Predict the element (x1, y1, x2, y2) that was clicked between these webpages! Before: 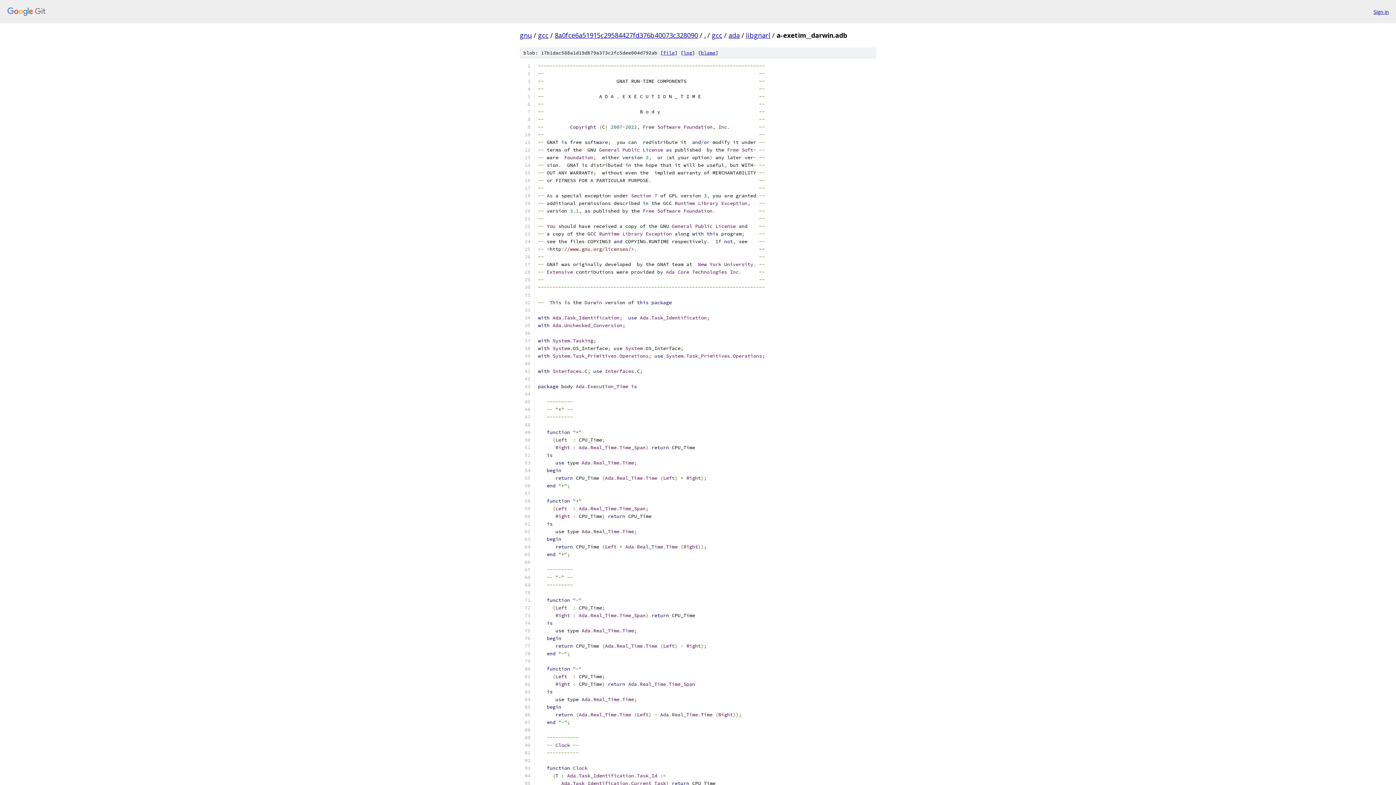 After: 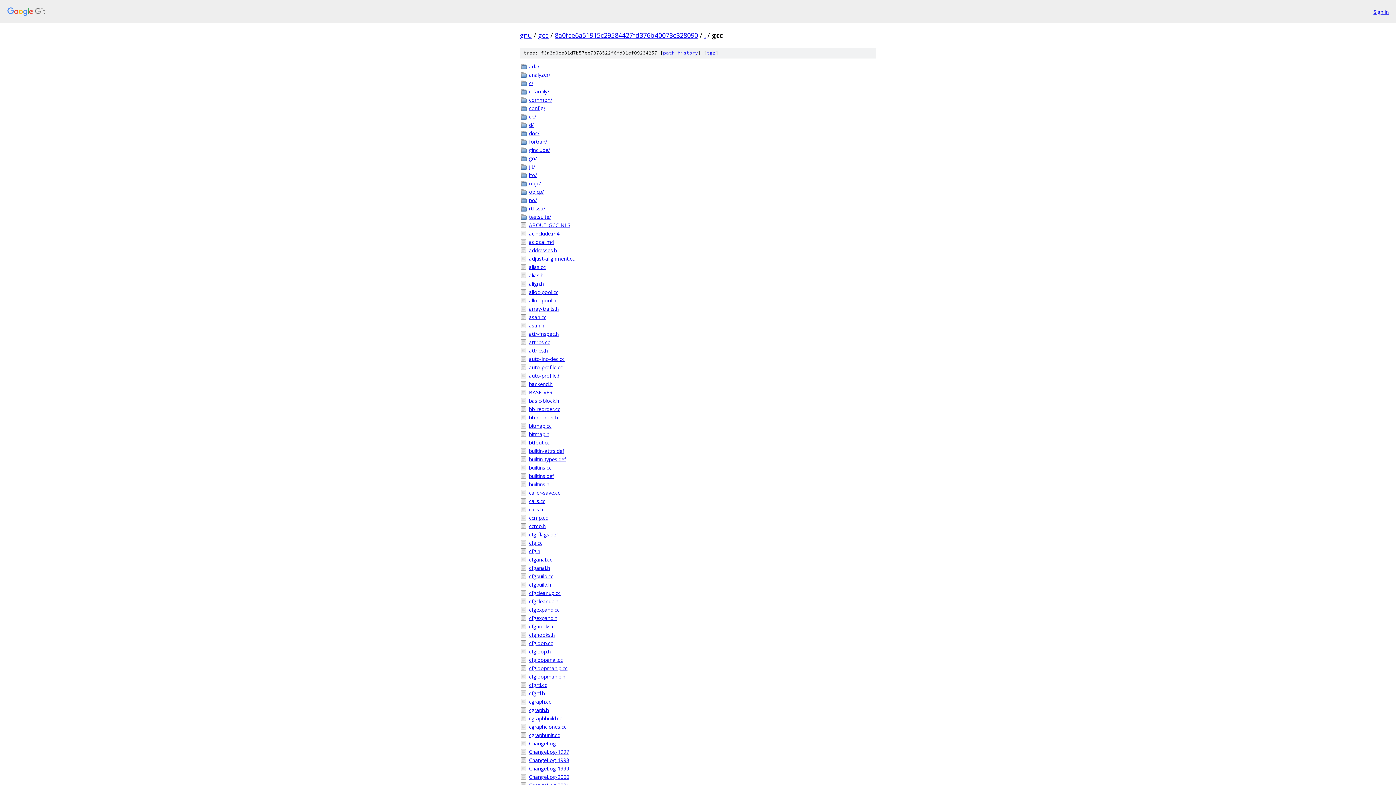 Action: bbox: (712, 30, 722, 39) label: gcc